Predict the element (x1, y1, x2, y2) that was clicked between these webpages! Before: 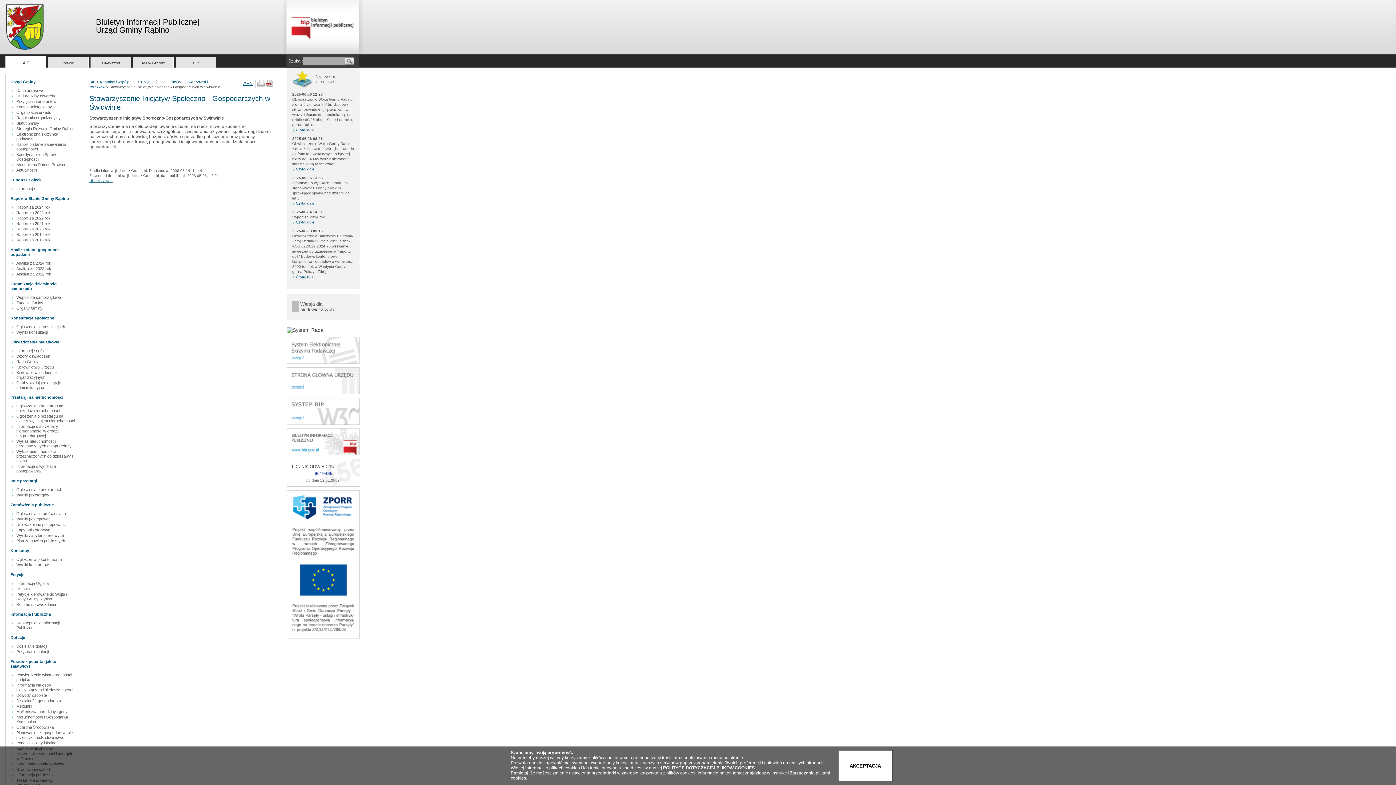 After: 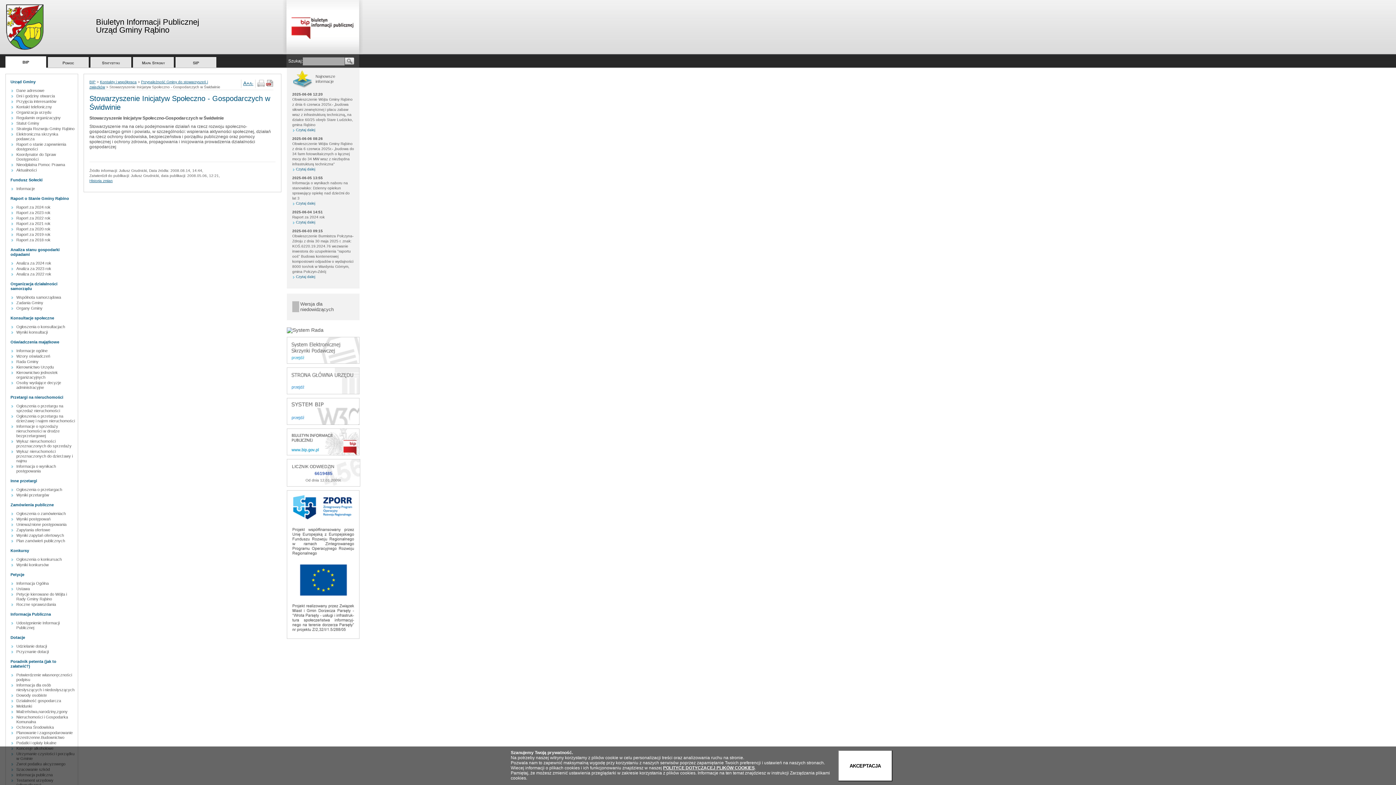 Action: bbox: (663, 765, 754, 770) label: POLITYCE DOTYCZĄCEJ PLIKÓW COOKIES